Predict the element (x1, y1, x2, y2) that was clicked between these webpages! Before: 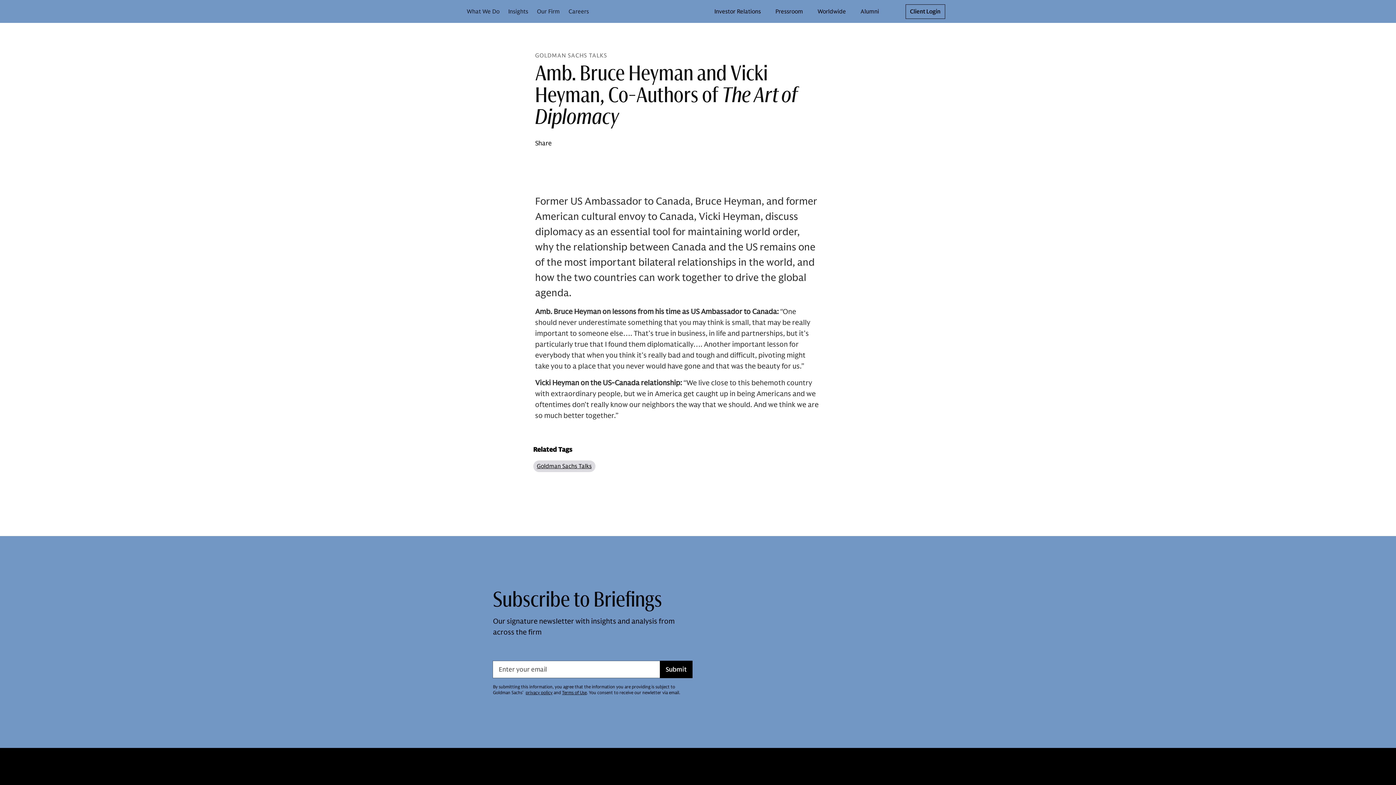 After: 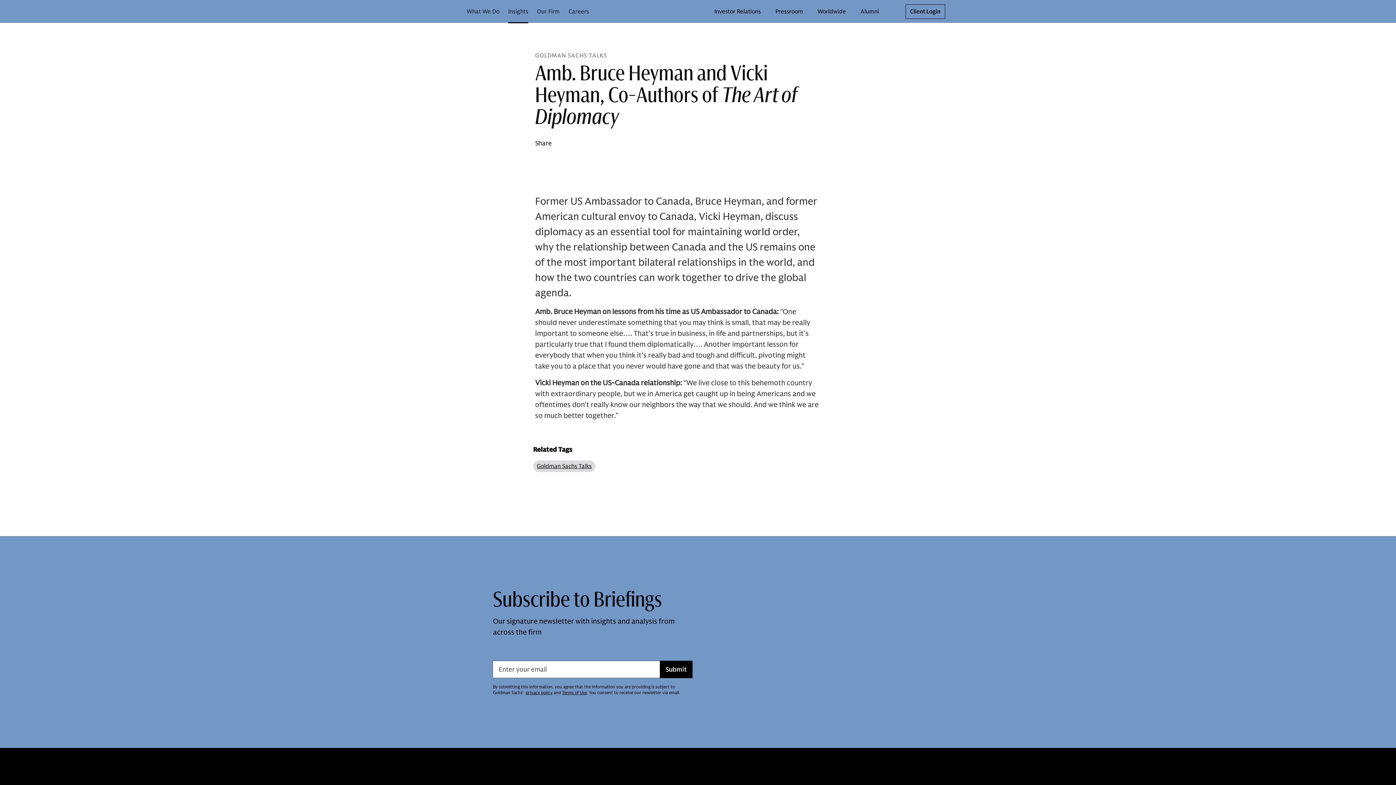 Action: bbox: (504, 0, 532, 23) label: Insights